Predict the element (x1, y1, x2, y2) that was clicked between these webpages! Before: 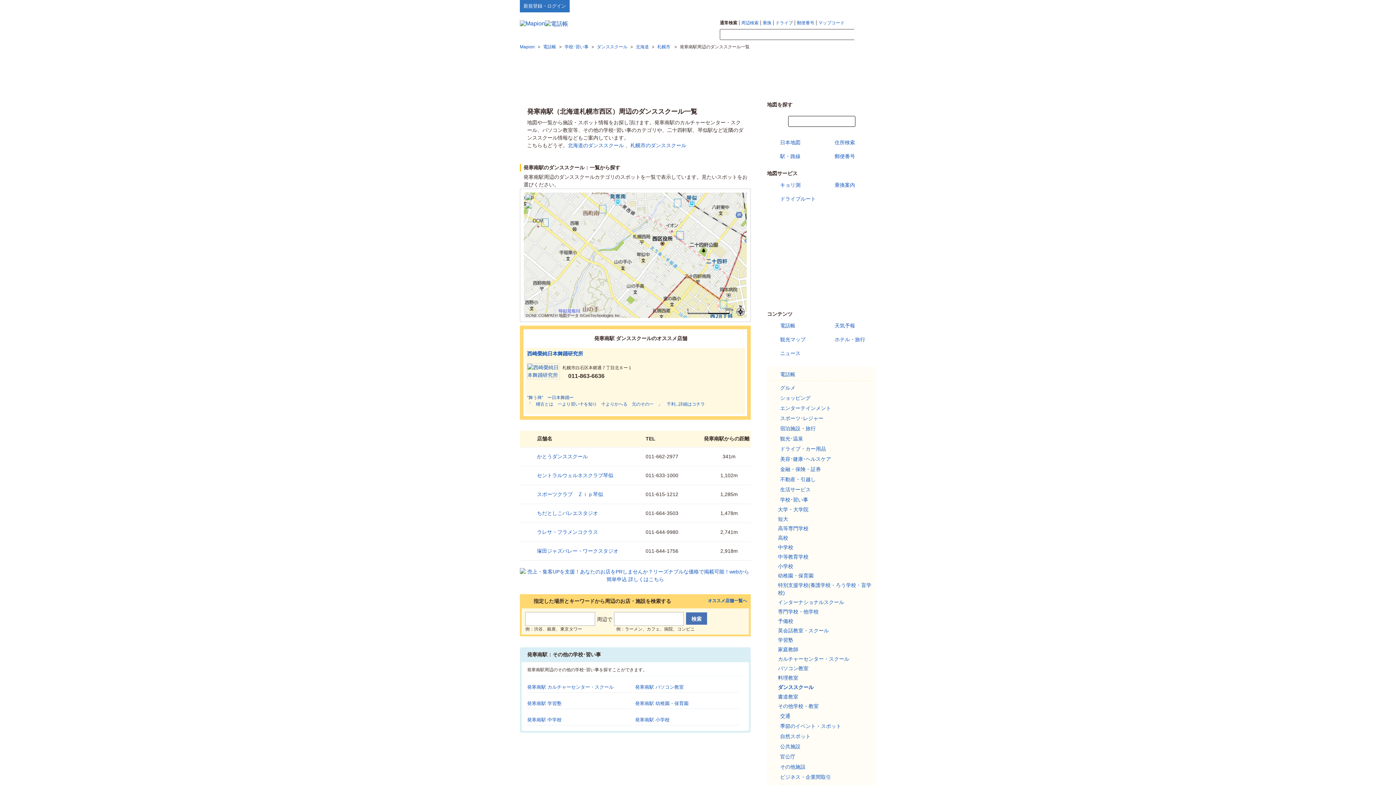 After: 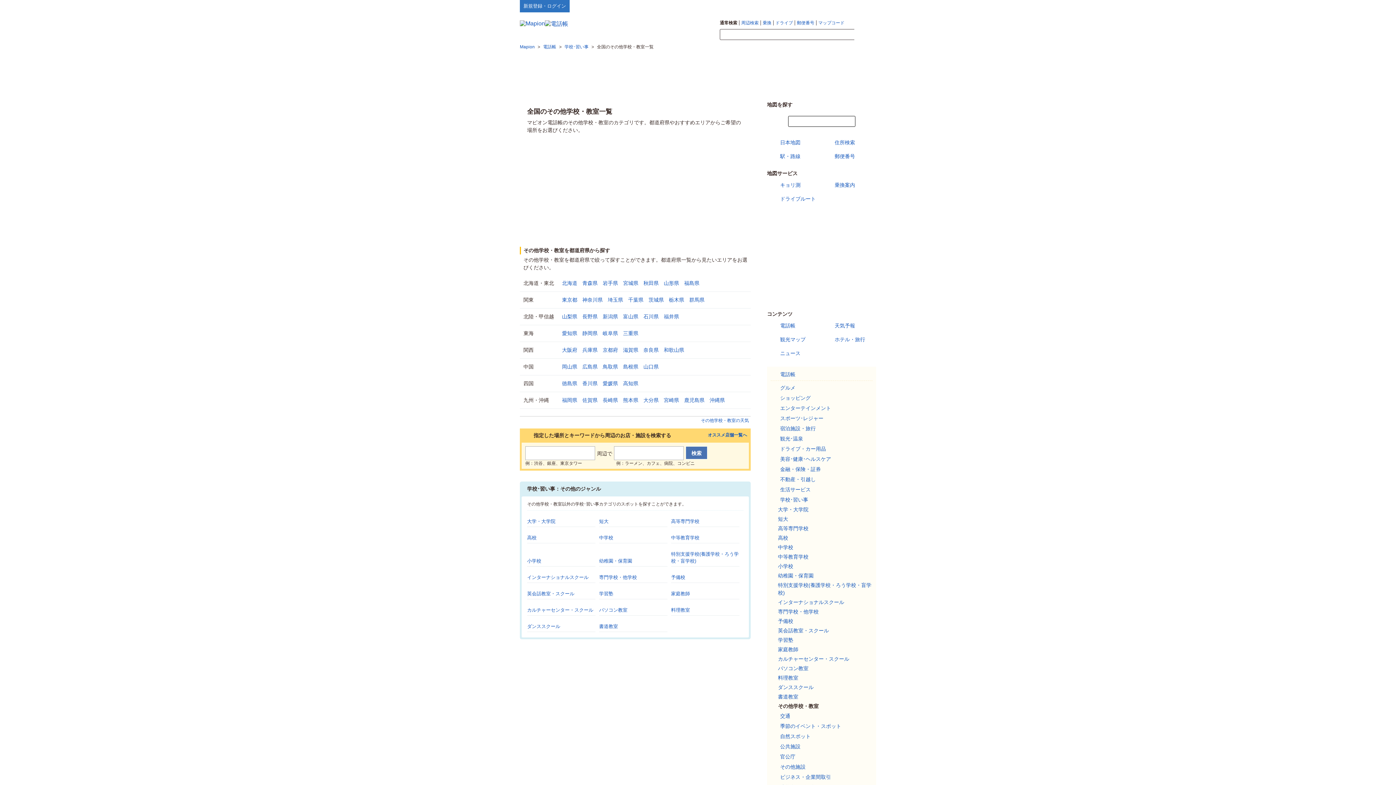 Action: bbox: (778, 703, 818, 709) label: その他学校・教室